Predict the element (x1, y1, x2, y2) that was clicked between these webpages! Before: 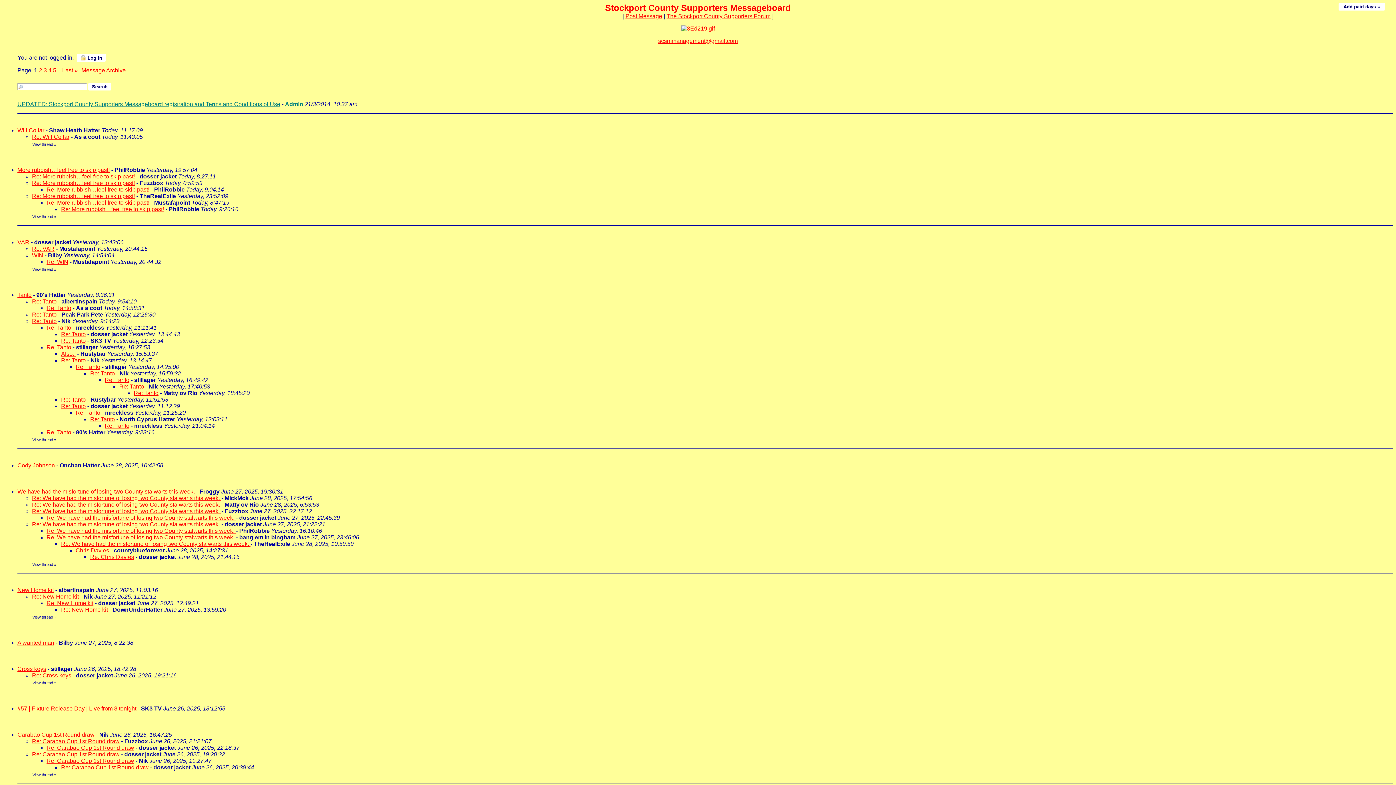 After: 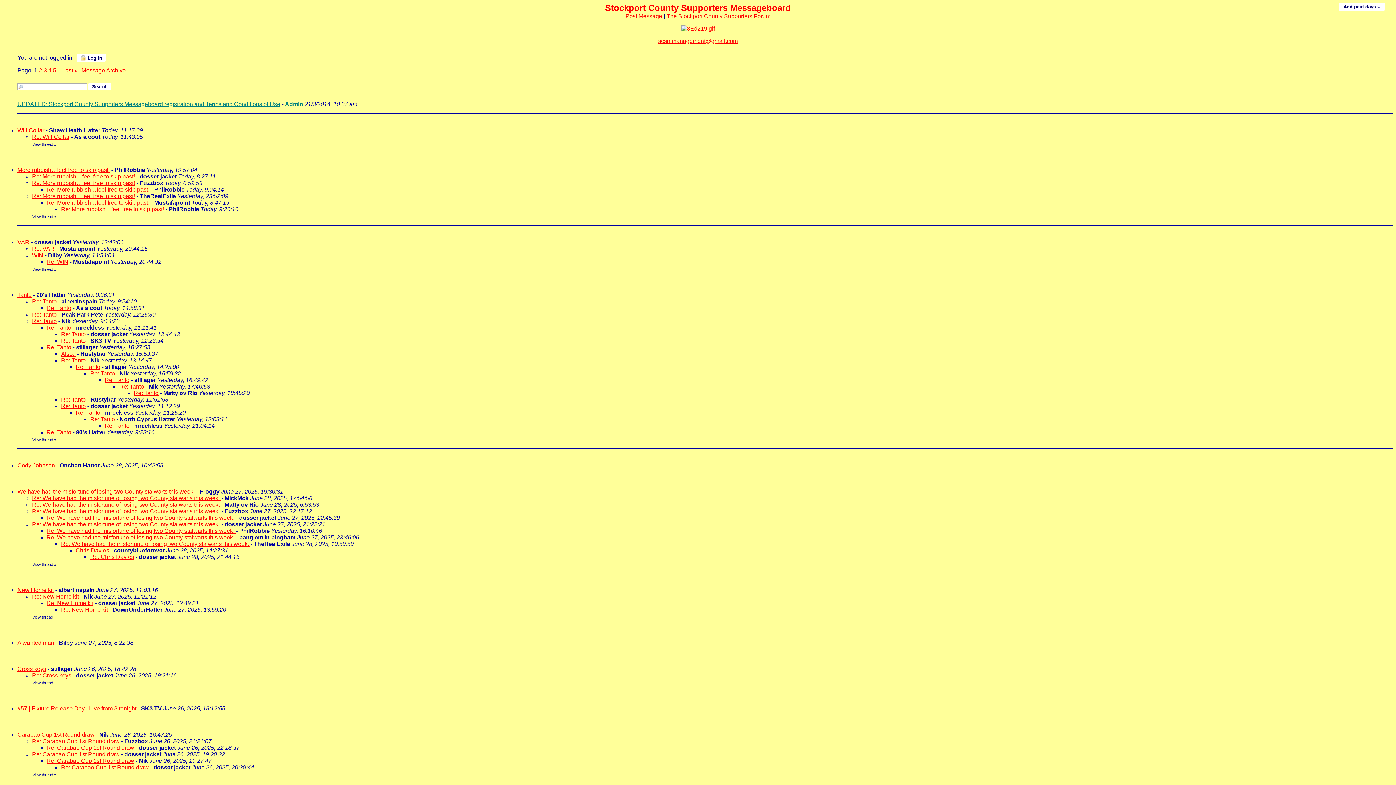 Action: label: We have had the misfortune of losing two County stalwarts this week.  bbox: (17, 488, 196, 494)